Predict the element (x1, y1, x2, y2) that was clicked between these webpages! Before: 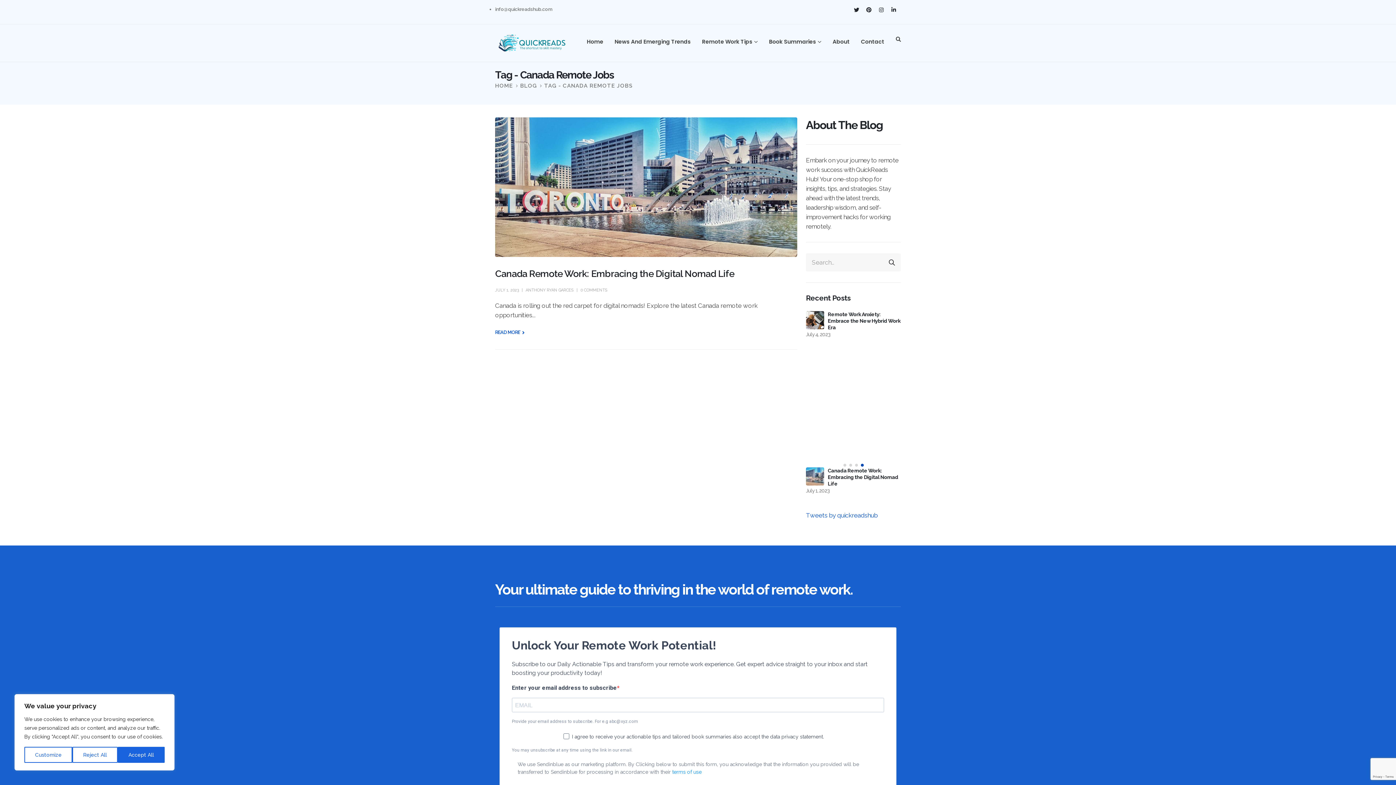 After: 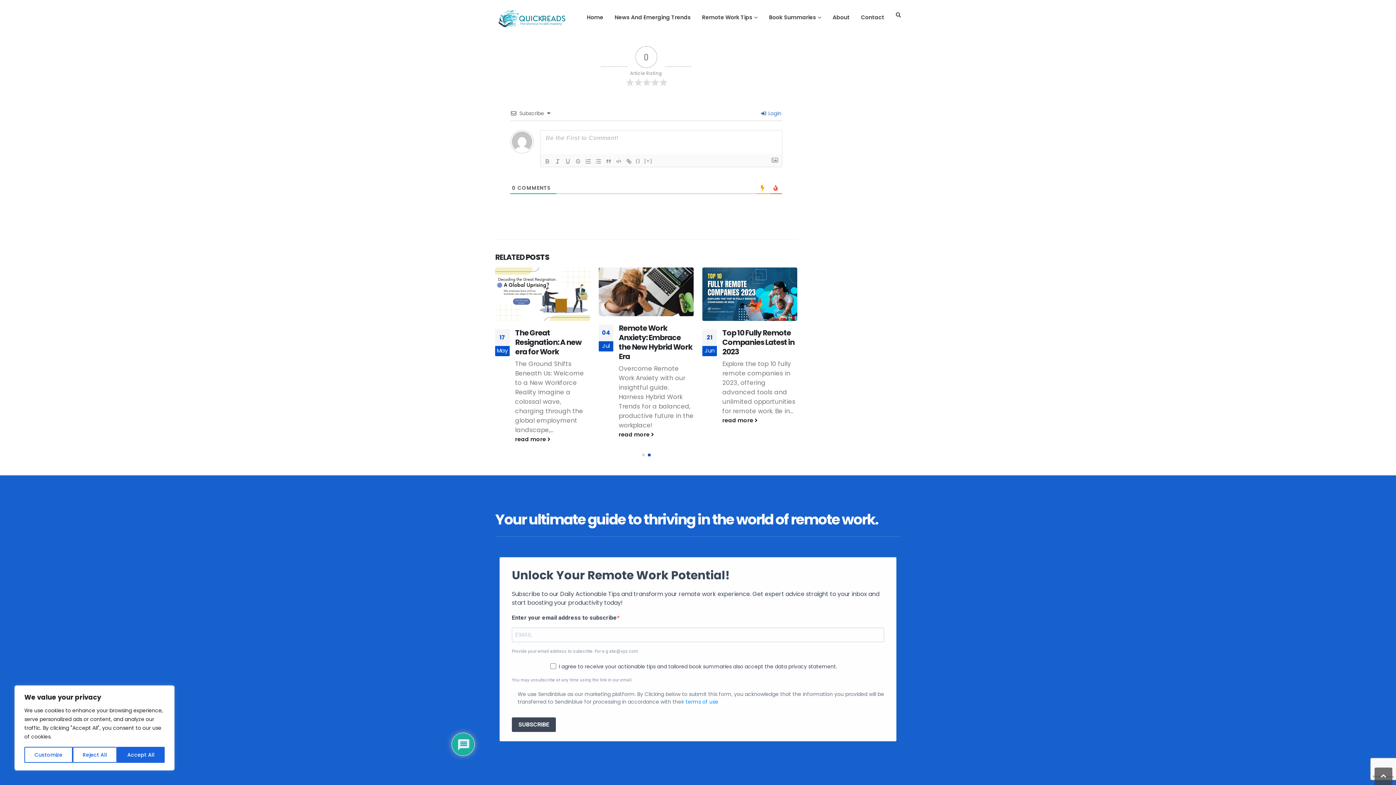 Action: bbox: (580, 288, 607, 292) label: 0 COMMENTS